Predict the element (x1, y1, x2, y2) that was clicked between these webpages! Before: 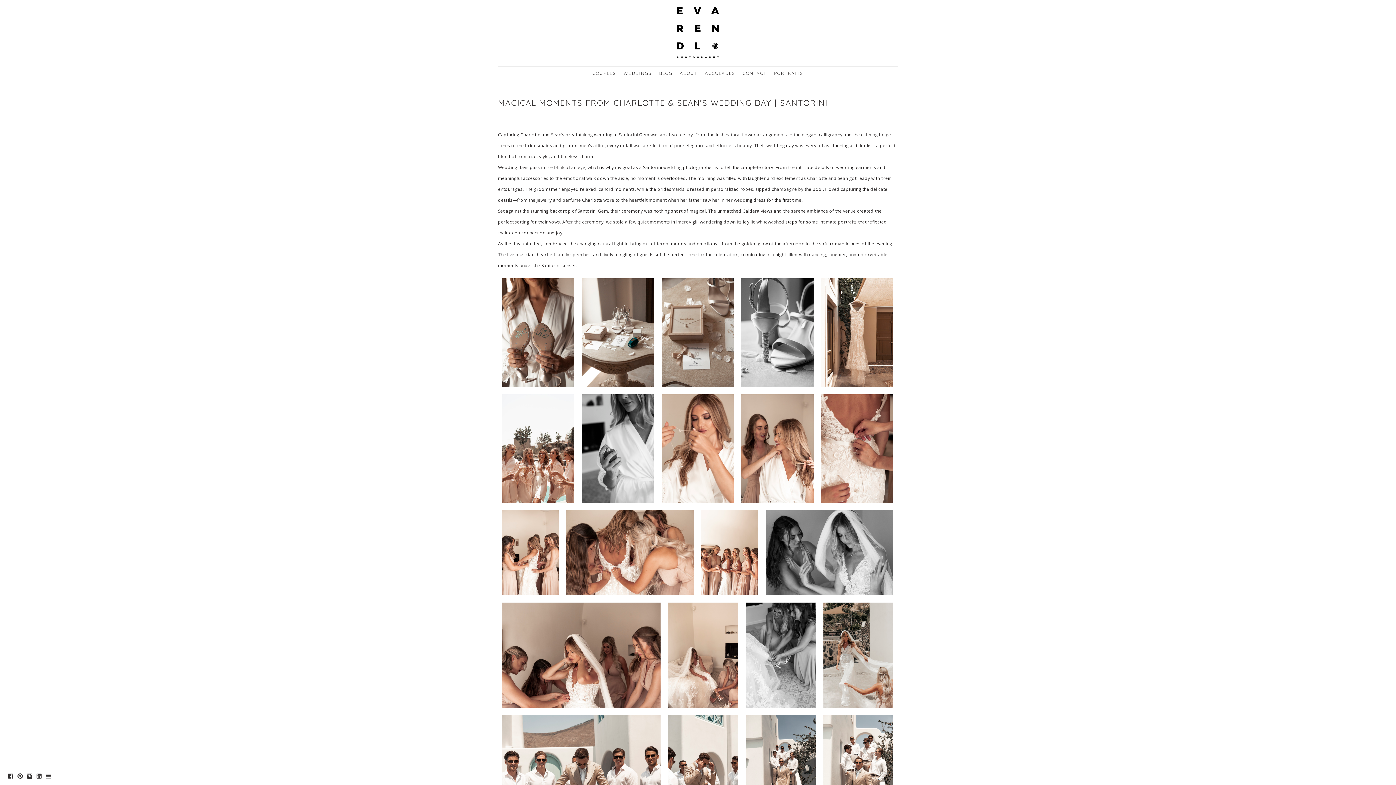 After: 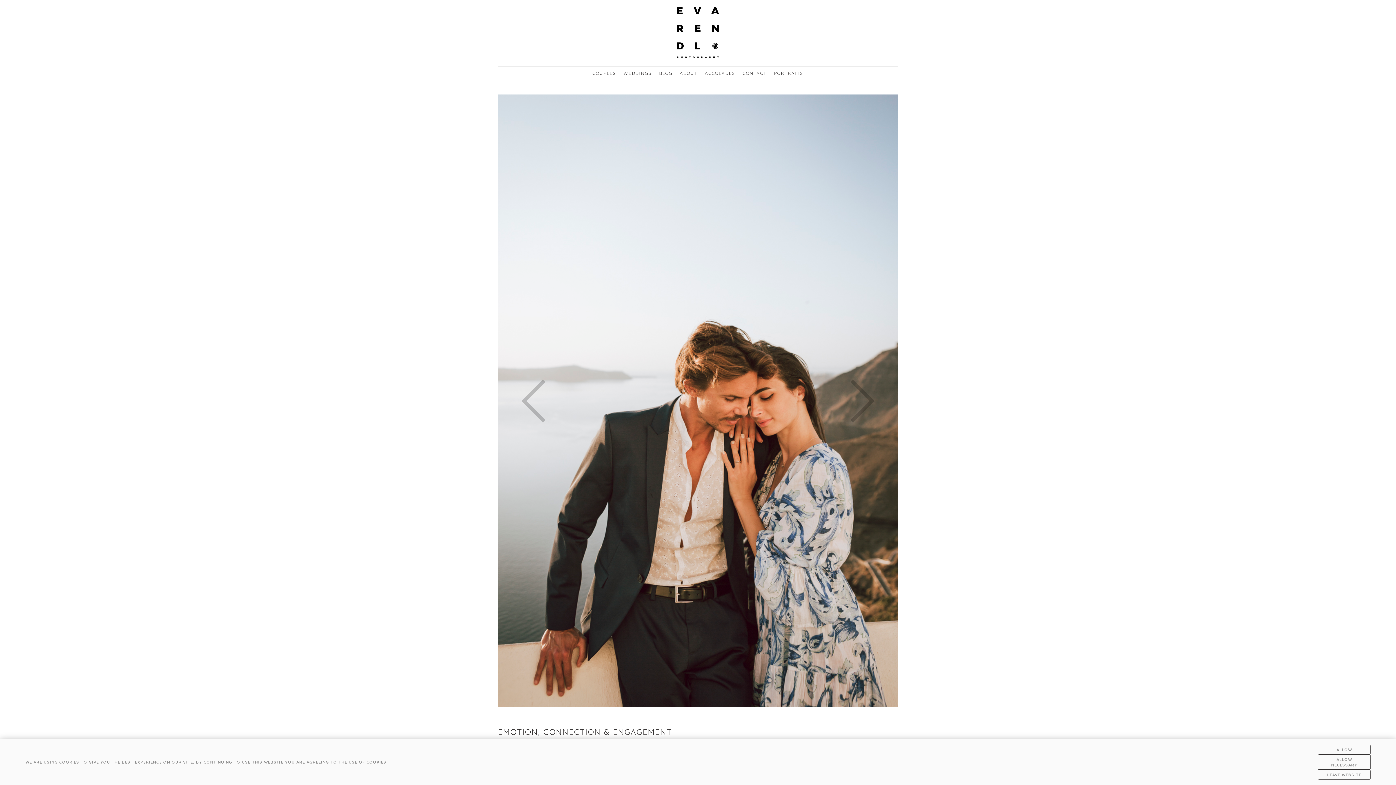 Action: label: COUPLES bbox: (592, 70, 616, 76)